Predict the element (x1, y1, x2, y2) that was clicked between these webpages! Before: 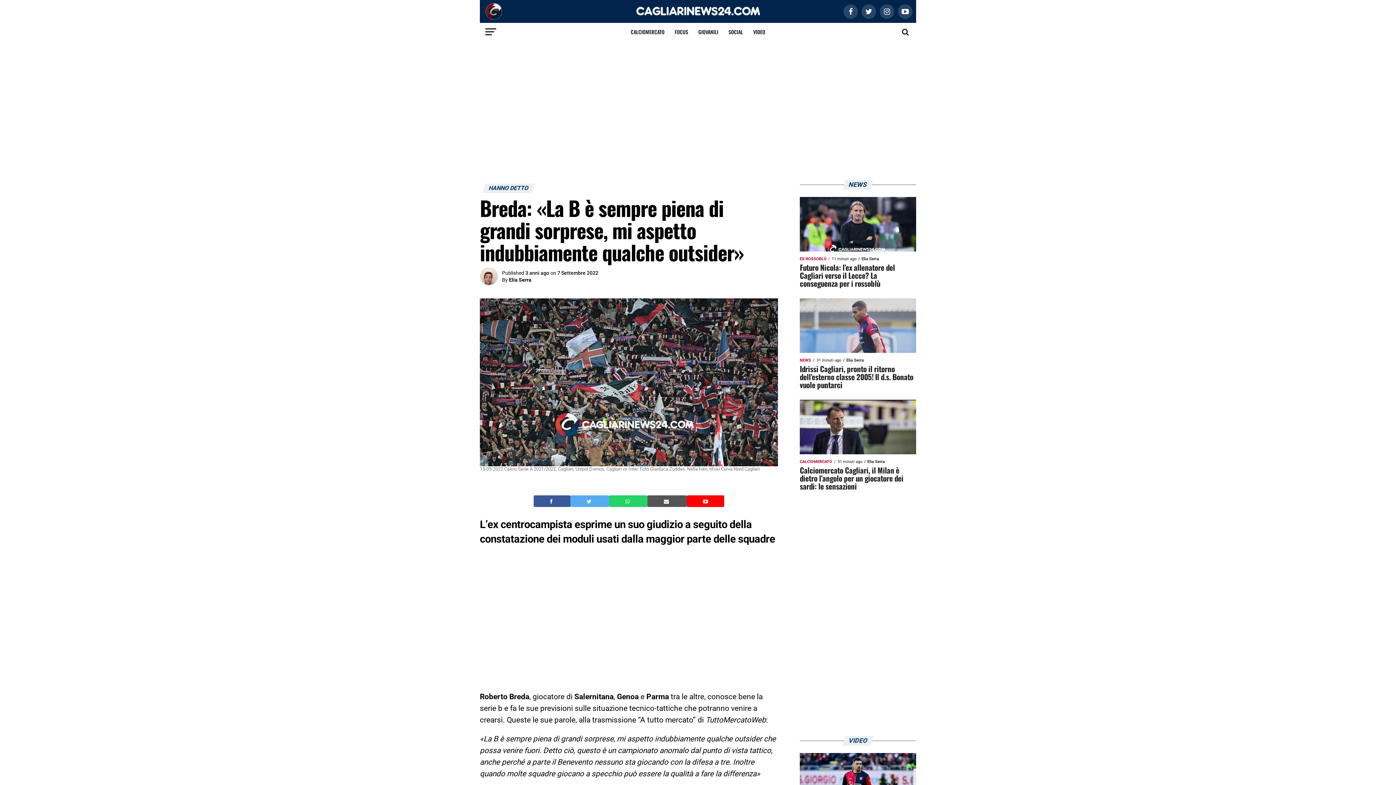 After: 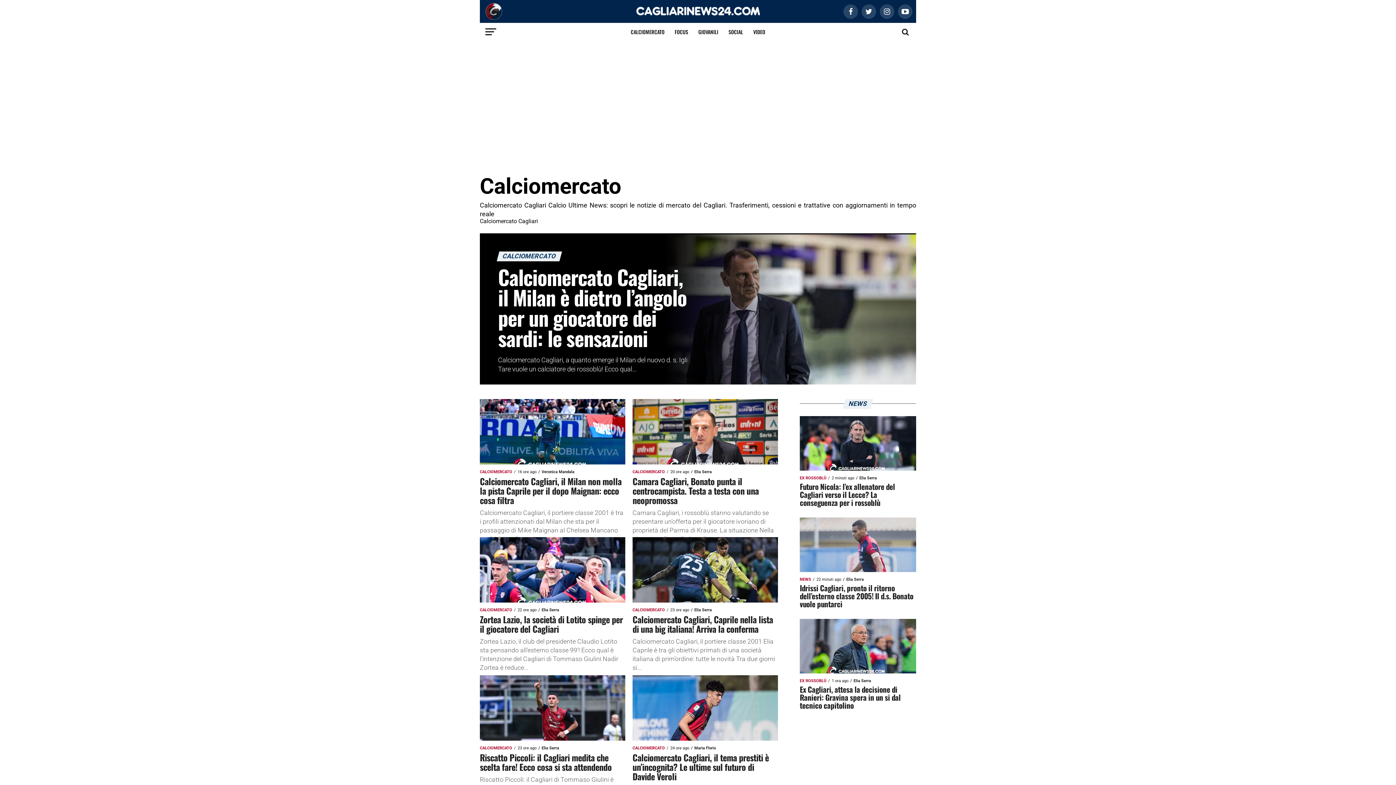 Action: label: CALCIOMERCATO bbox: (626, 22, 669, 41)